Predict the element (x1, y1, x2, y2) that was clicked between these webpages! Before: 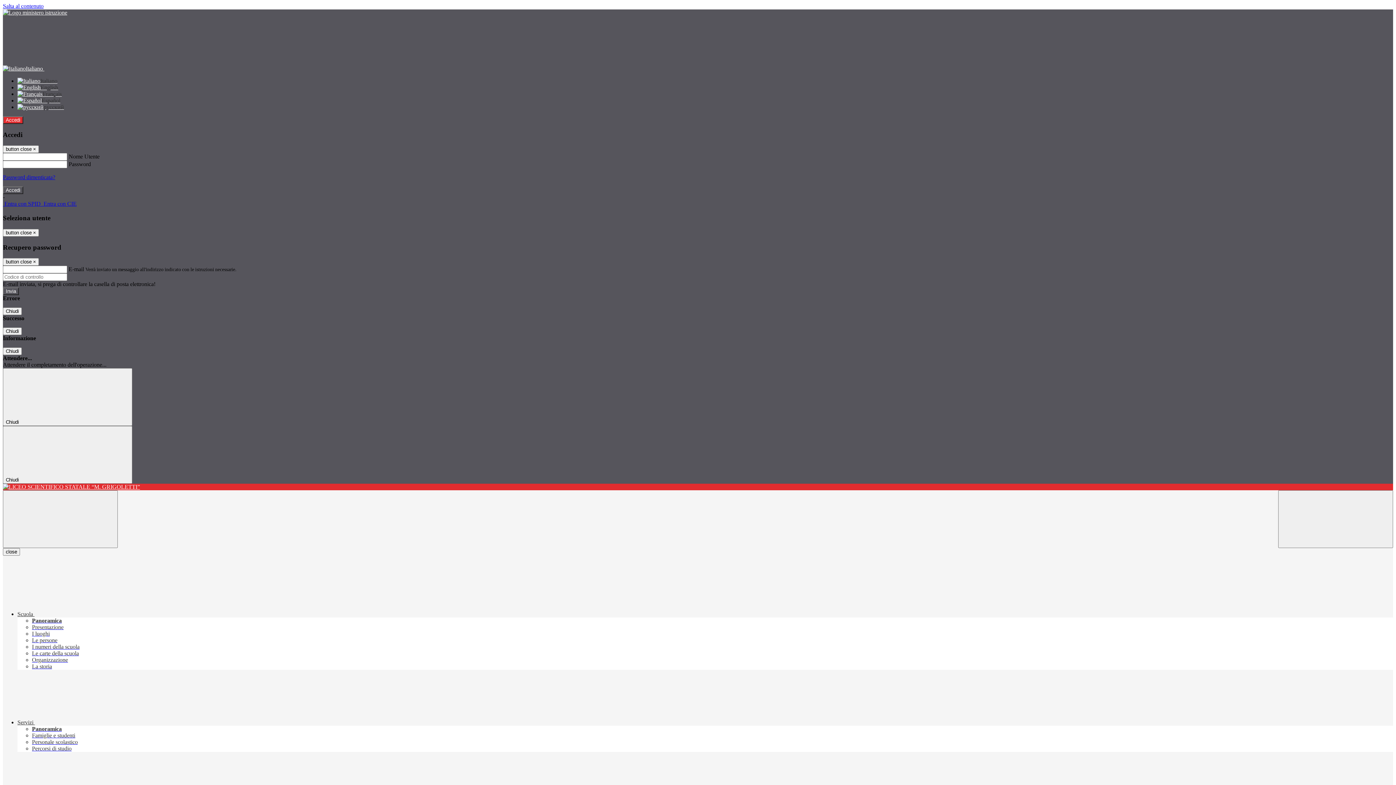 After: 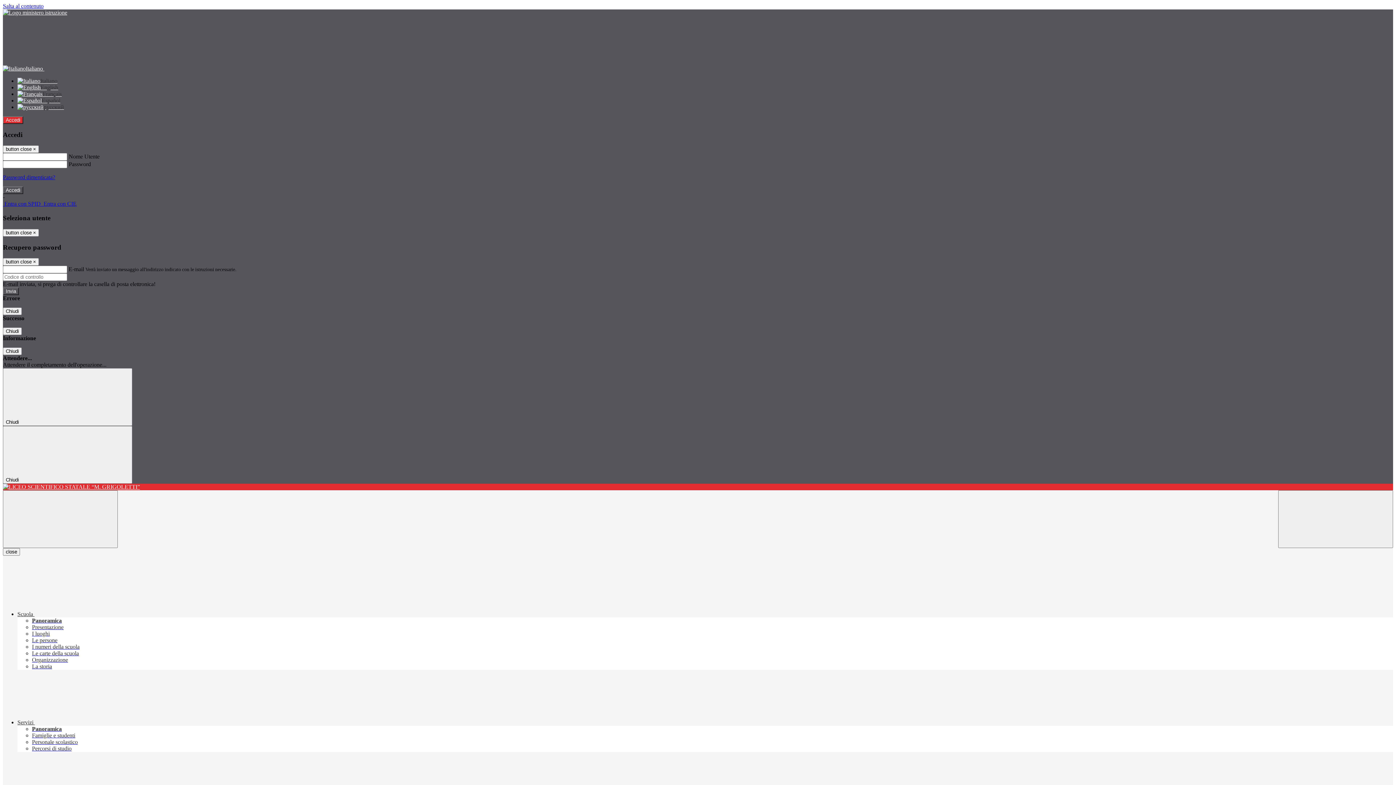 Action: label: Personale scolastico bbox: (32, 739, 77, 745)